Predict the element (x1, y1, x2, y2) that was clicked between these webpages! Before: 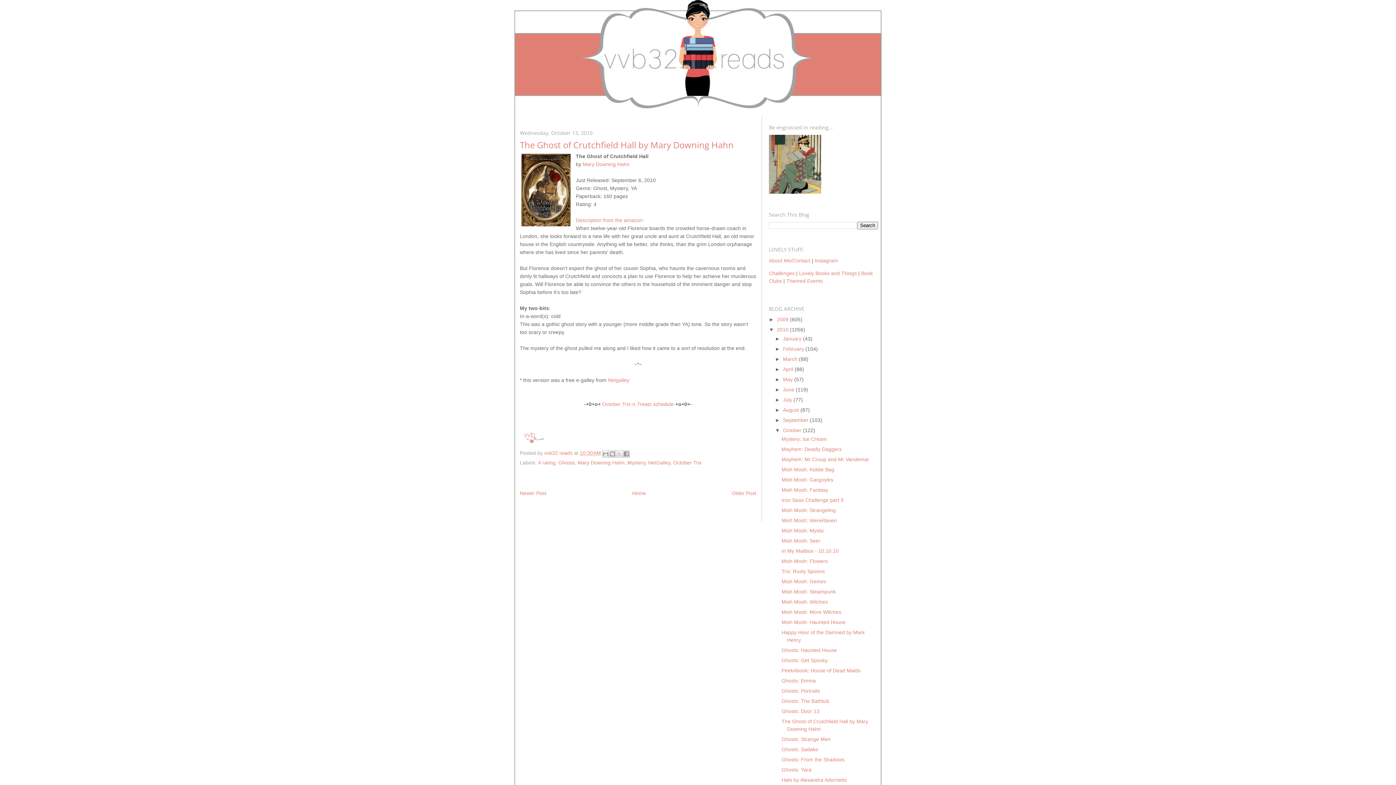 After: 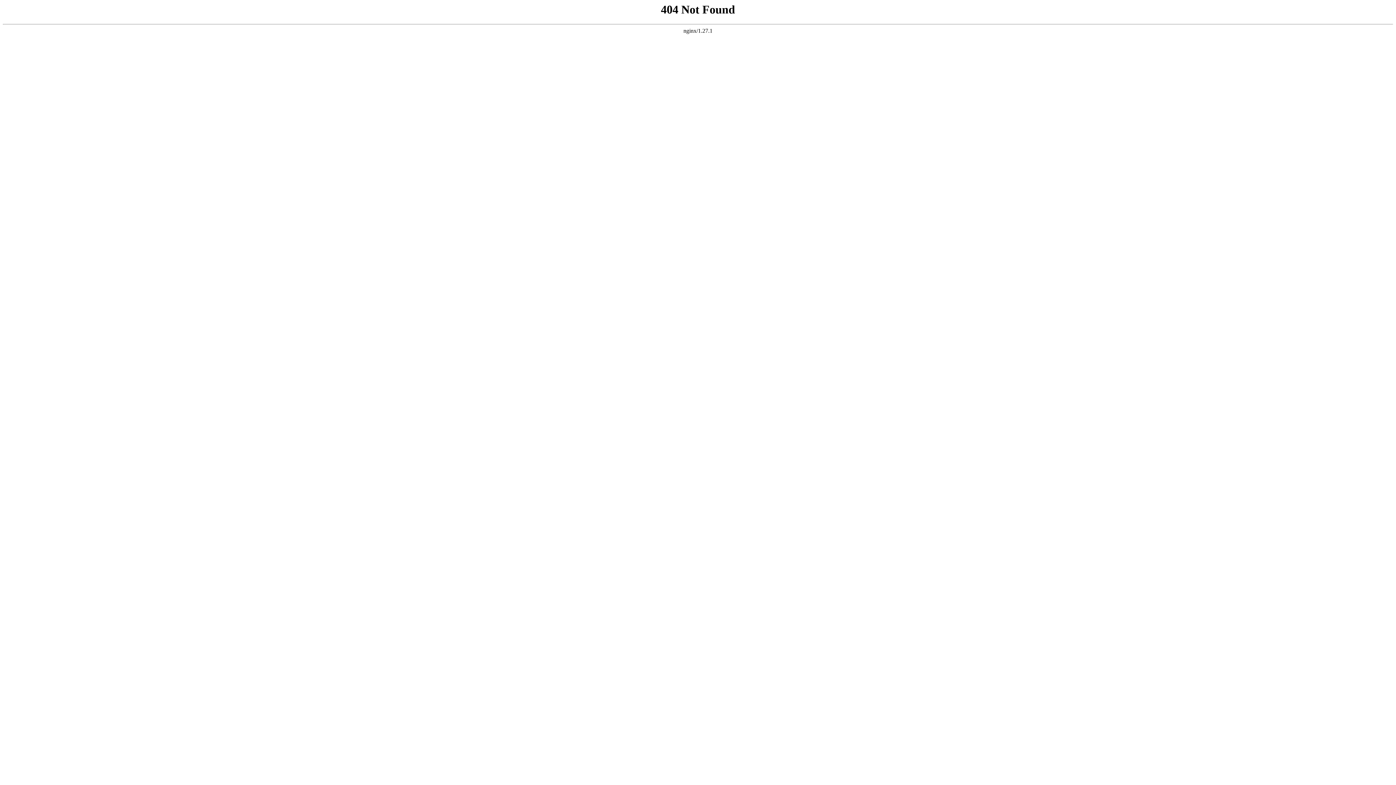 Action: label: Mary Downing Hahn bbox: (582, 161, 629, 167)